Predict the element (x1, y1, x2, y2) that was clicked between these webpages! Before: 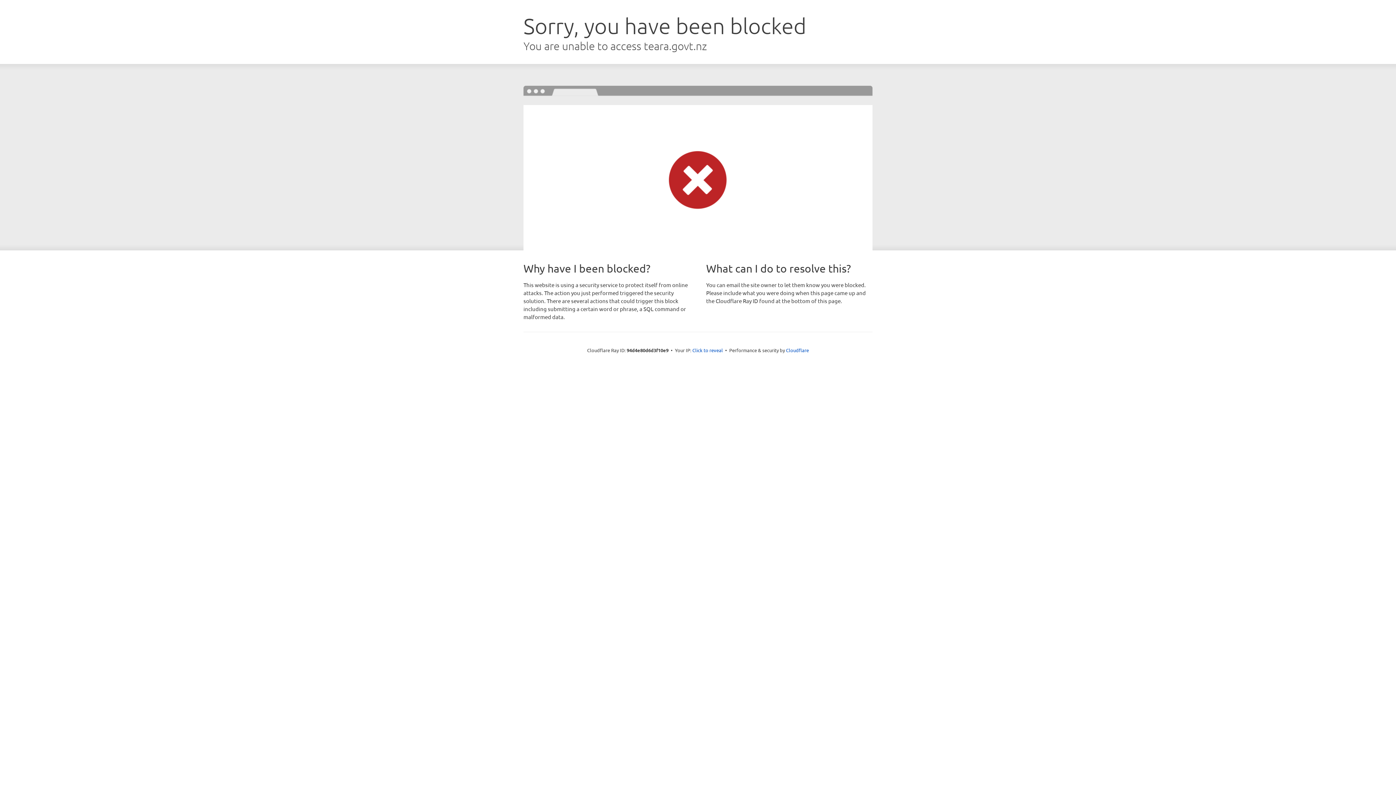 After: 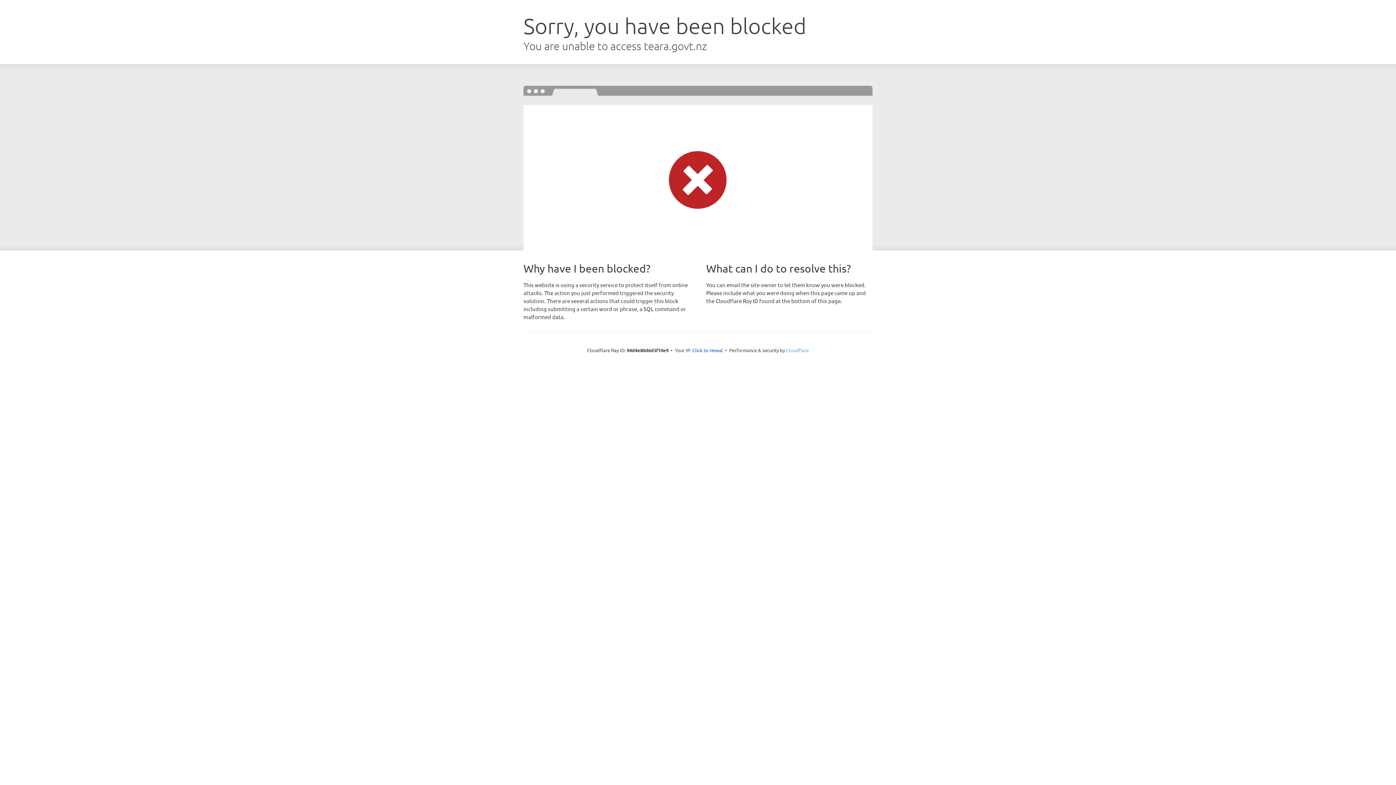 Action: bbox: (786, 347, 809, 353) label: Cloudflare